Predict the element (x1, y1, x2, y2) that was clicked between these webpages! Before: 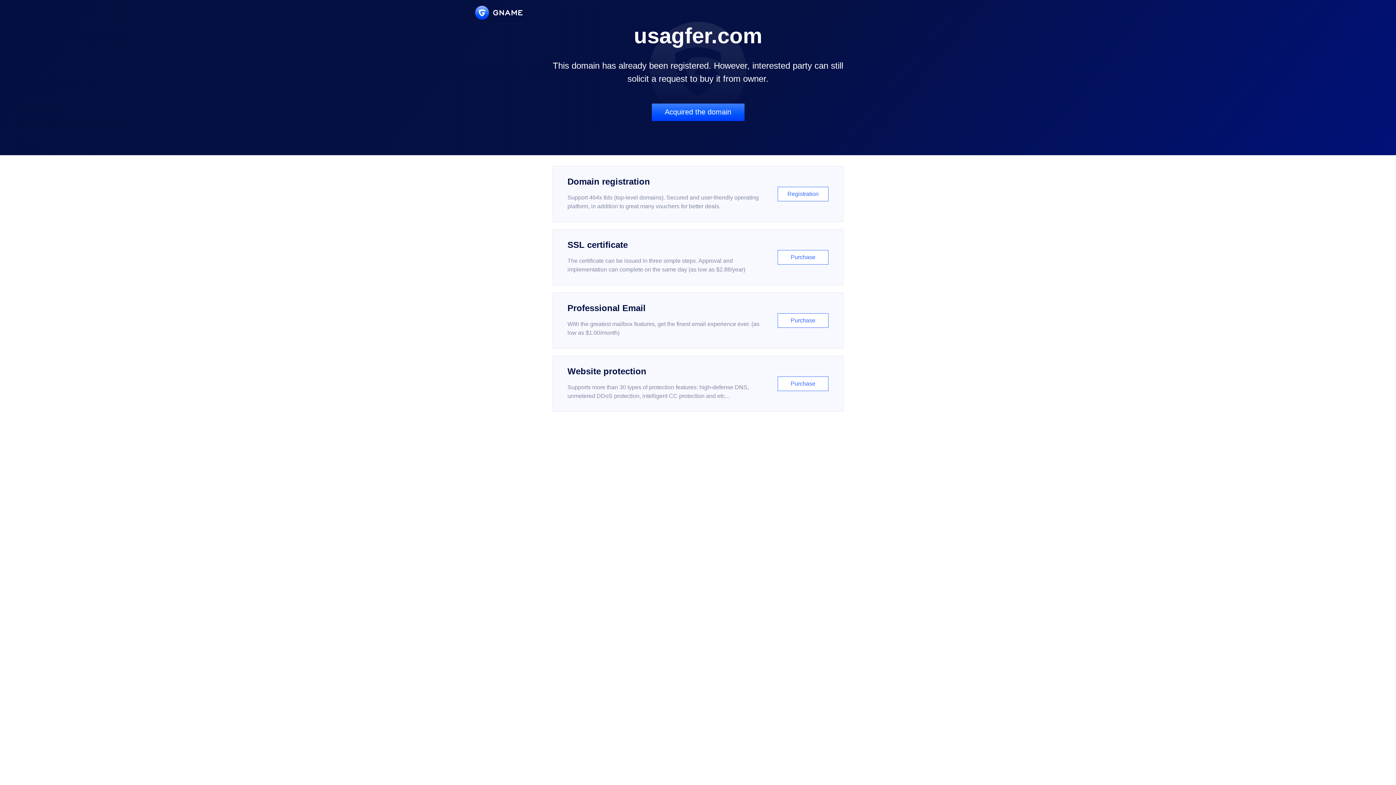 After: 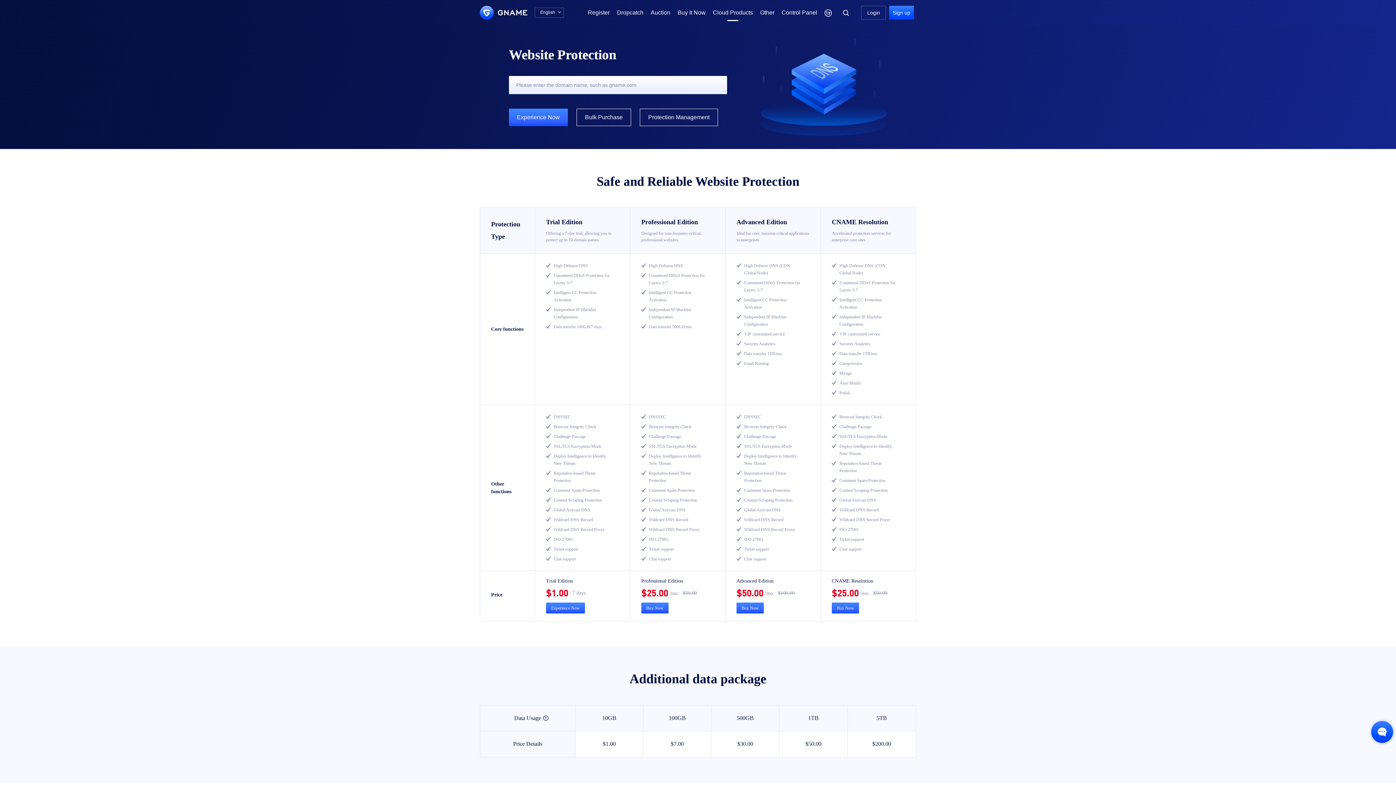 Action: label: Website protection

Supports more than 30 types of protection features: high-defense DNS, unmetered DDoS protection, intelligent CC protection and etc...

Purchase bbox: (552, 356, 843, 412)